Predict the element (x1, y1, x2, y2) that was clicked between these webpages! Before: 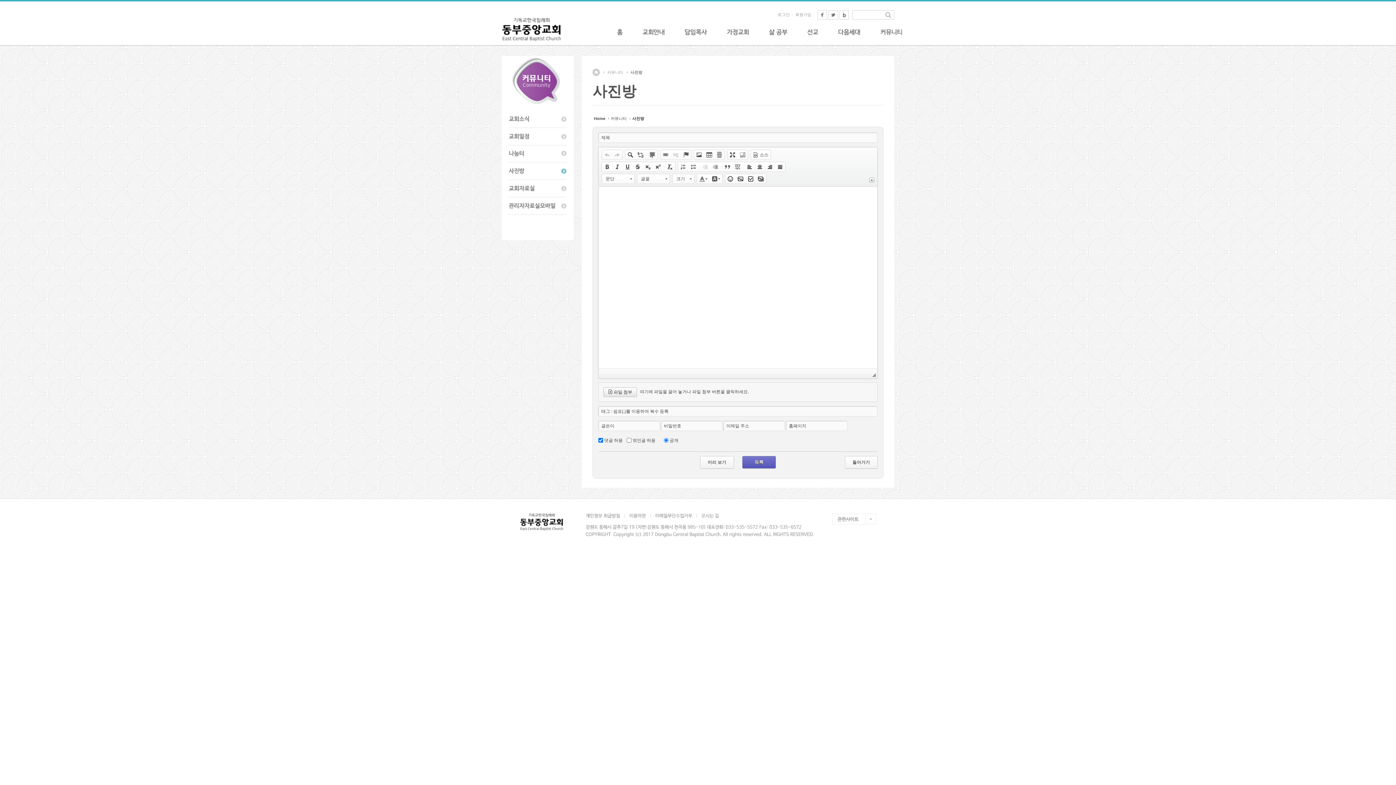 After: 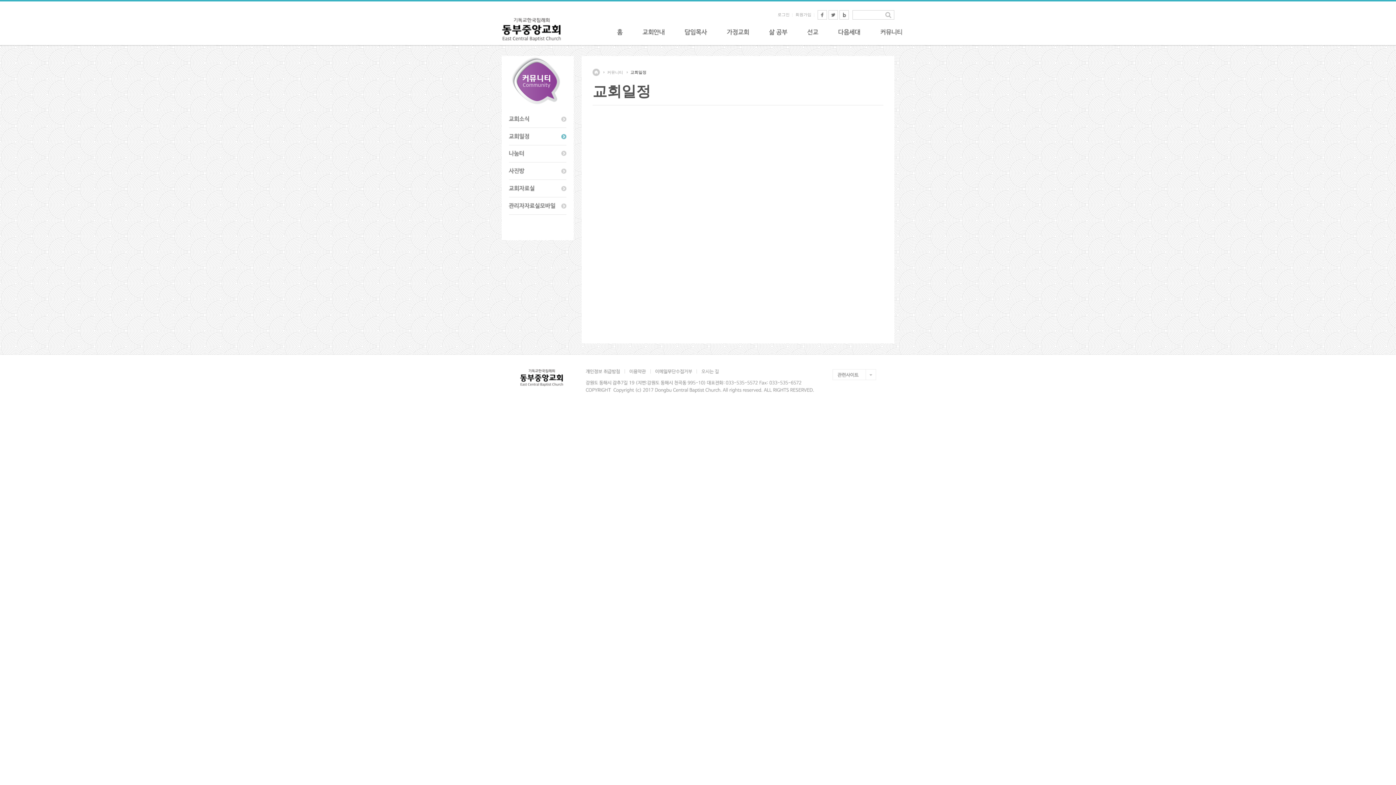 Action: label: 교회일정 bbox: (509, 127, 566, 145)